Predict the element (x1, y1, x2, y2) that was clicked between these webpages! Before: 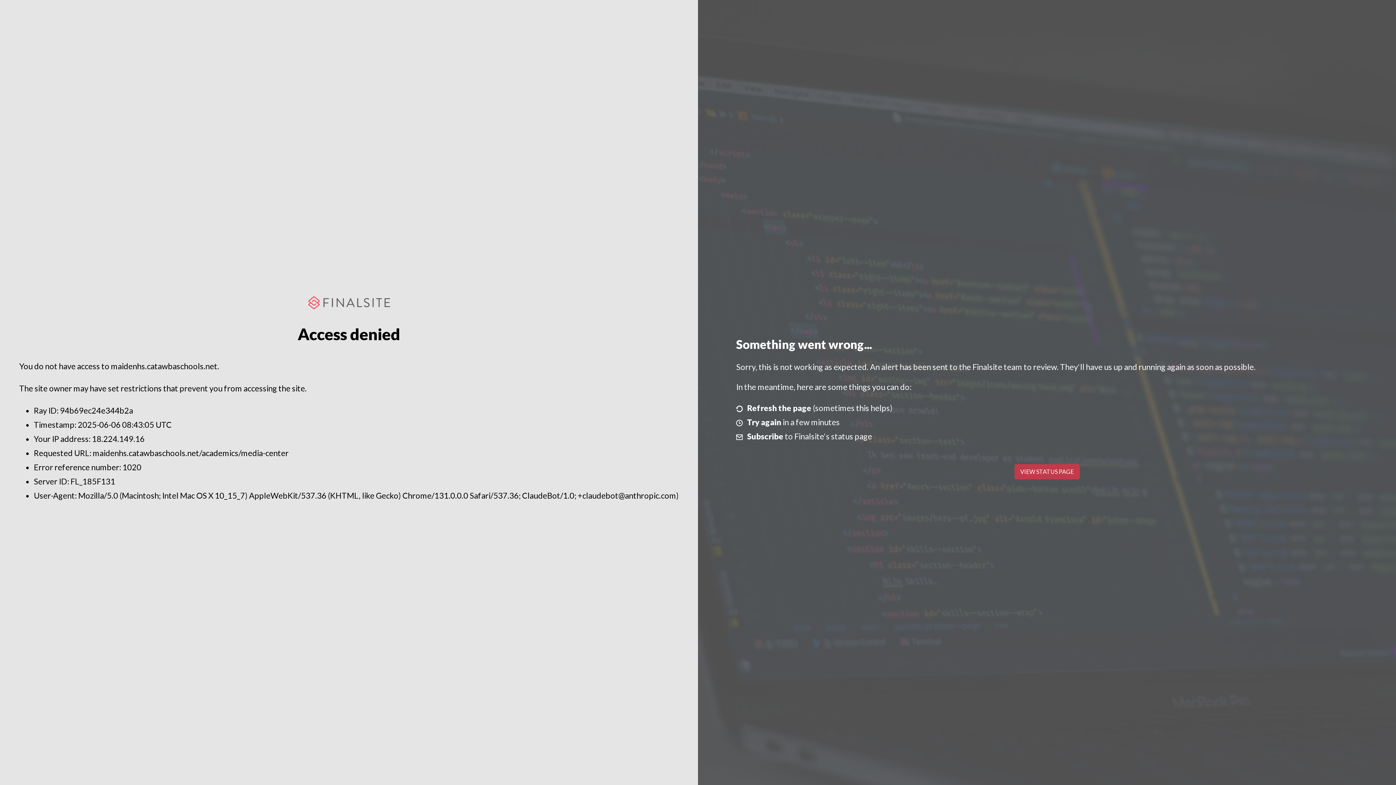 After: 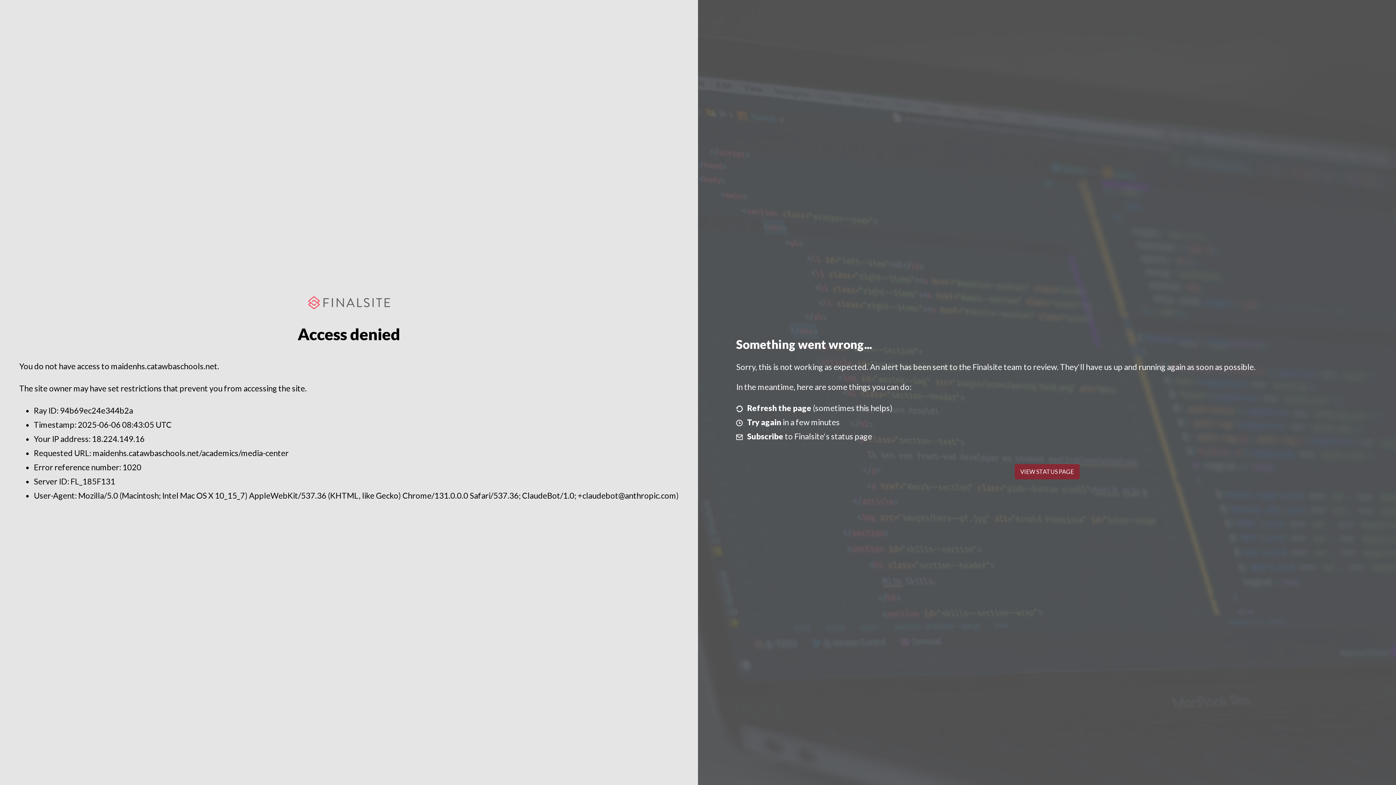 Action: bbox: (1014, 464, 1079, 479) label: VIEW STATUS PAGE